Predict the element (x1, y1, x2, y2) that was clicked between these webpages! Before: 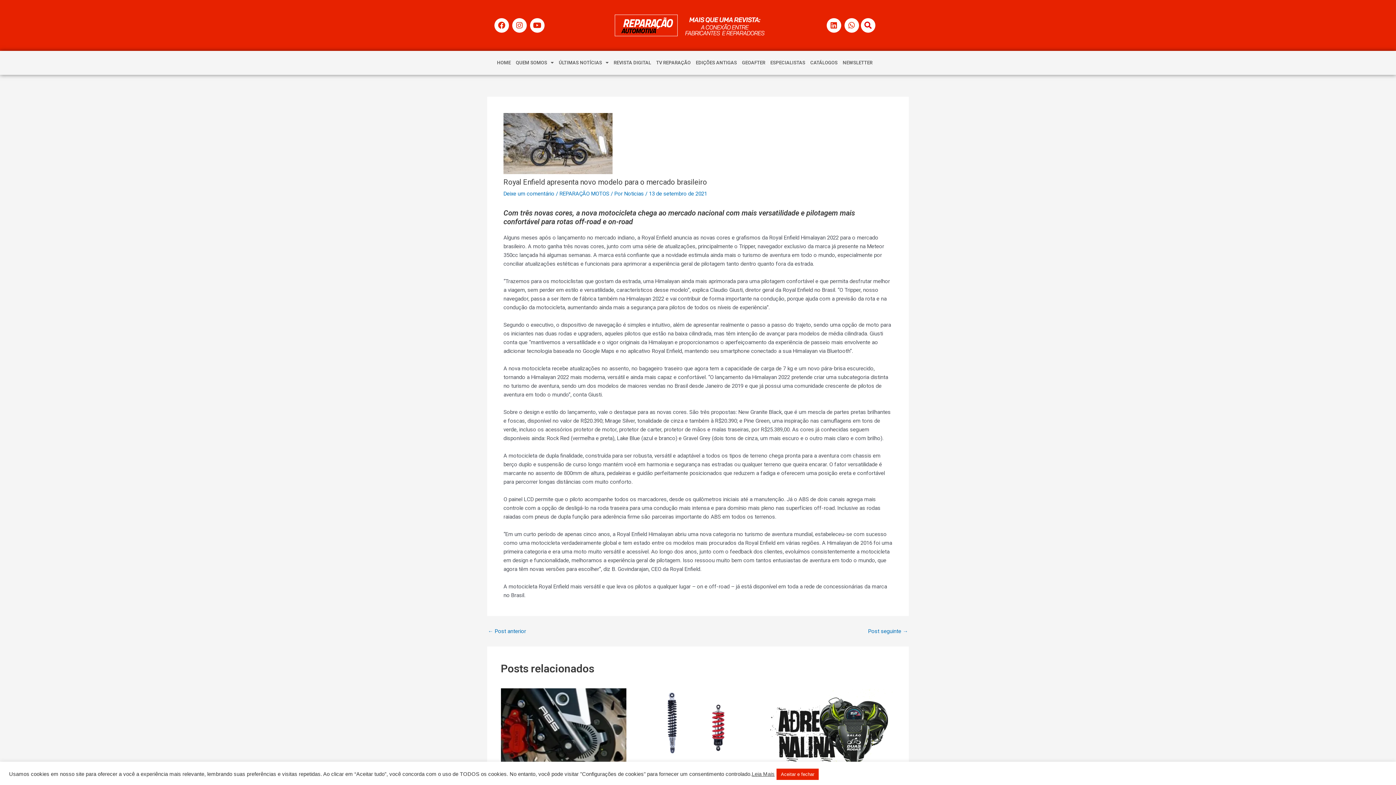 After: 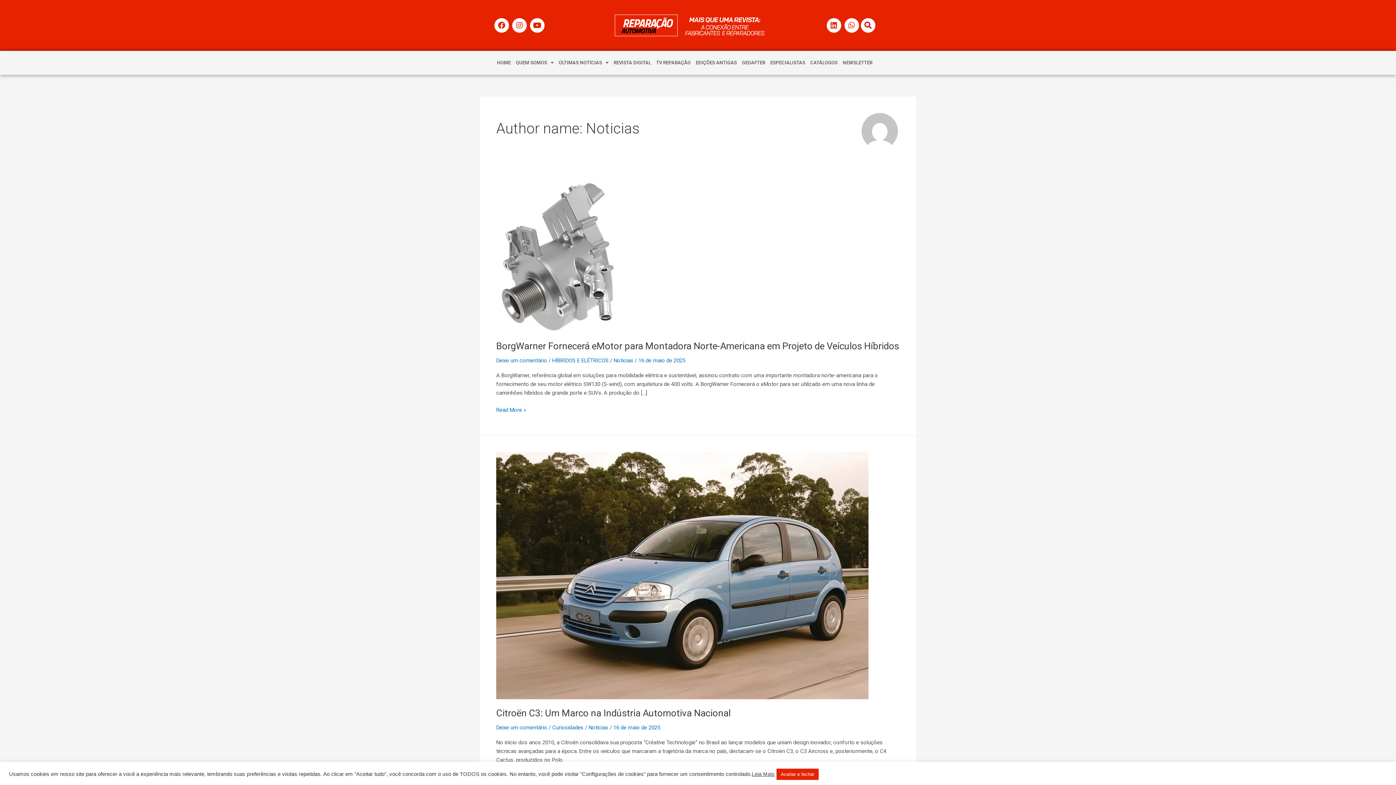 Action: bbox: (624, 190, 645, 196) label: Noticias 